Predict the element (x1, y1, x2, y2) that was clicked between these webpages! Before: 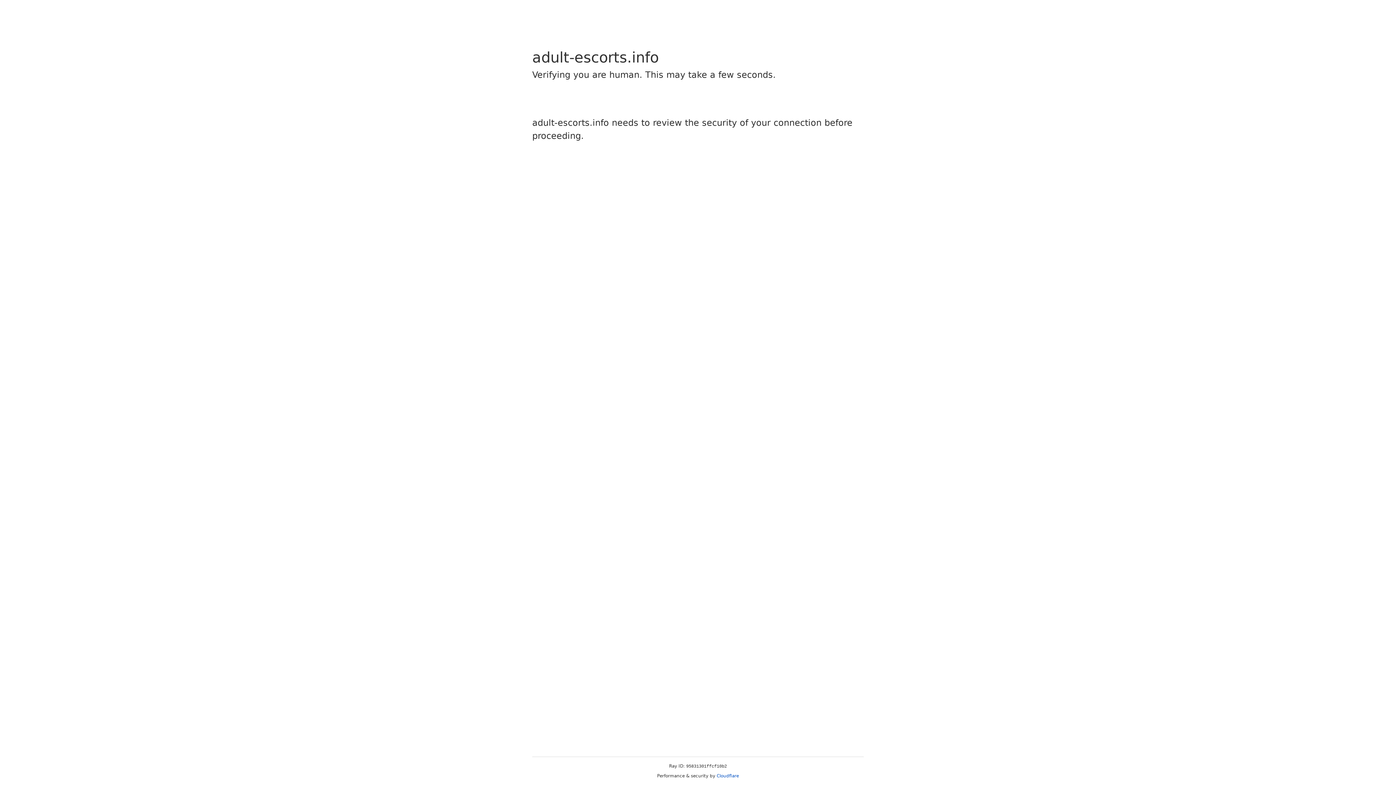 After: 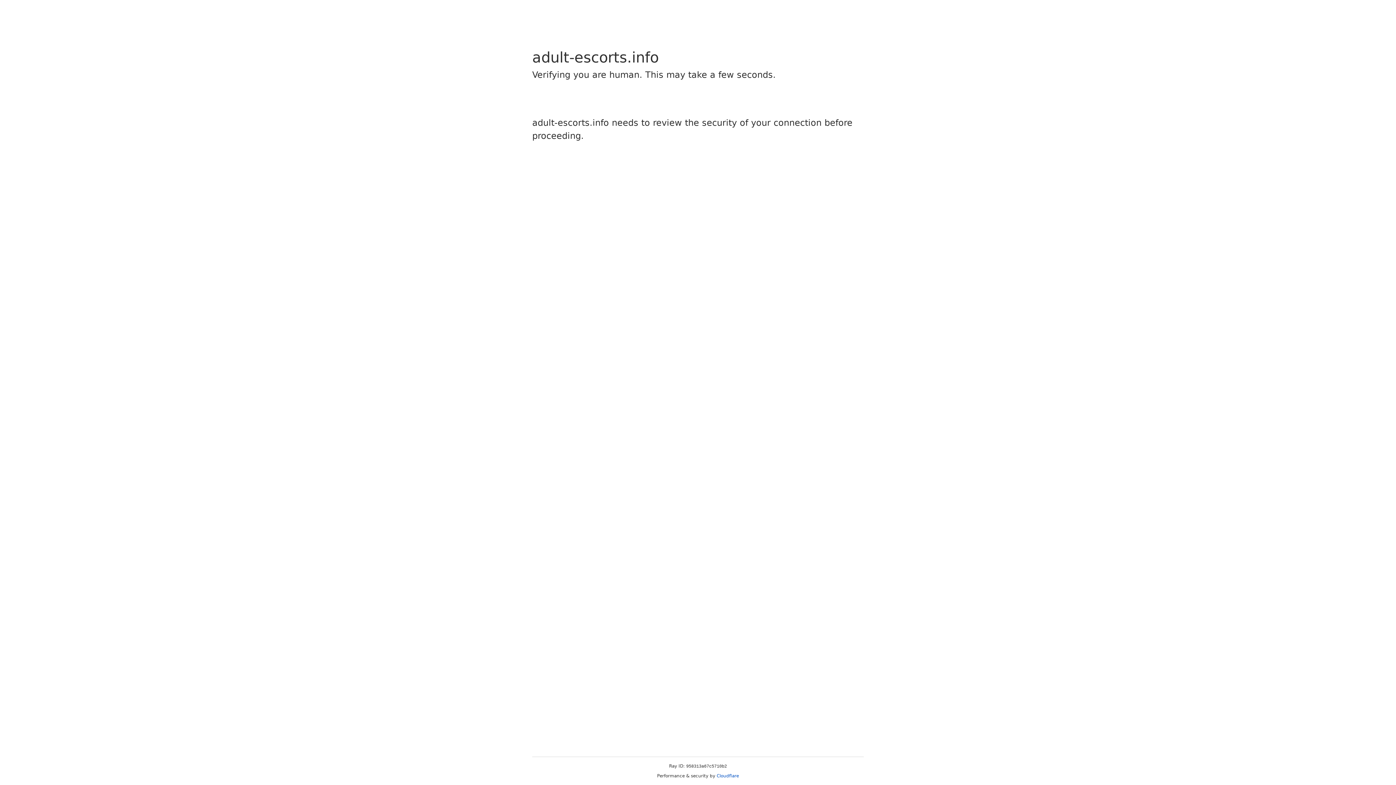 Action: bbox: (716, 773, 739, 778) label: Cloudflare